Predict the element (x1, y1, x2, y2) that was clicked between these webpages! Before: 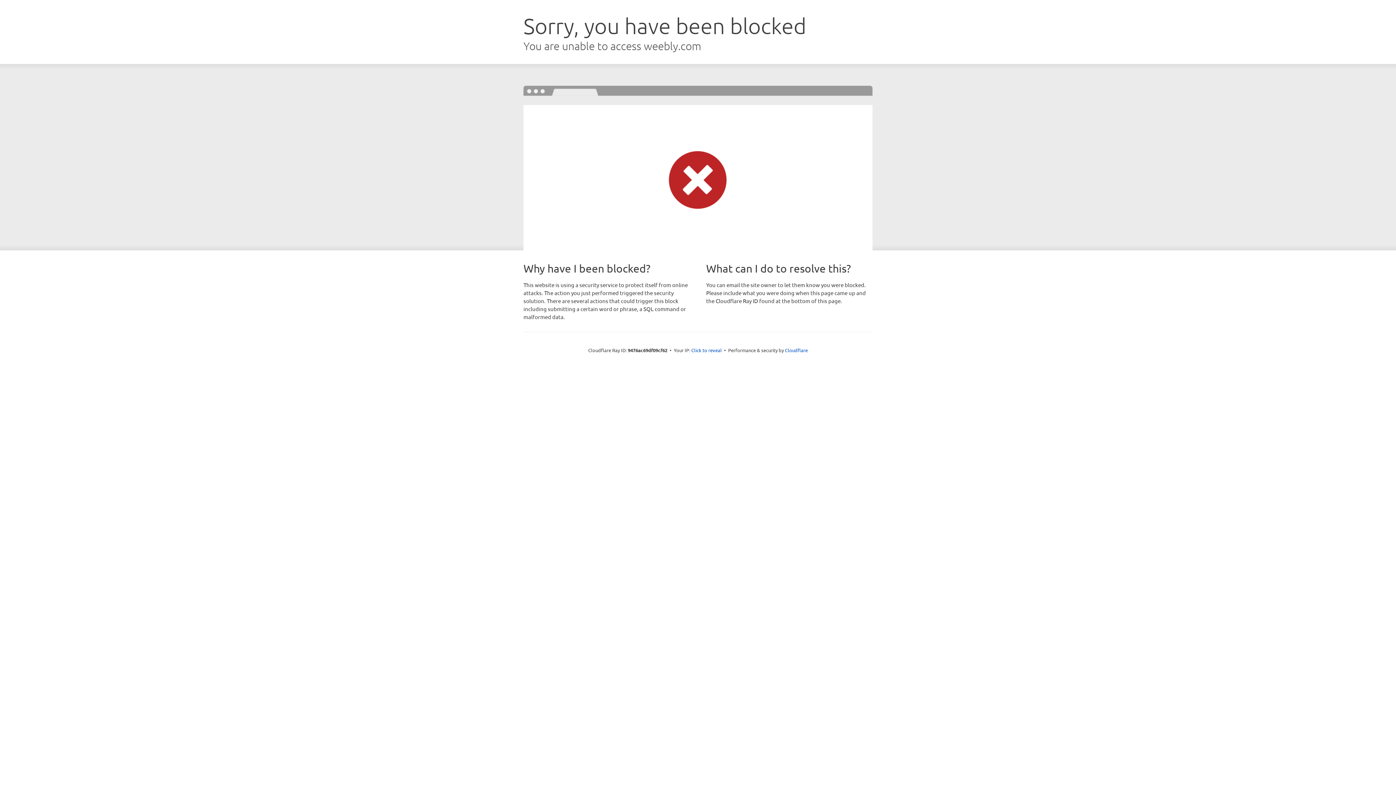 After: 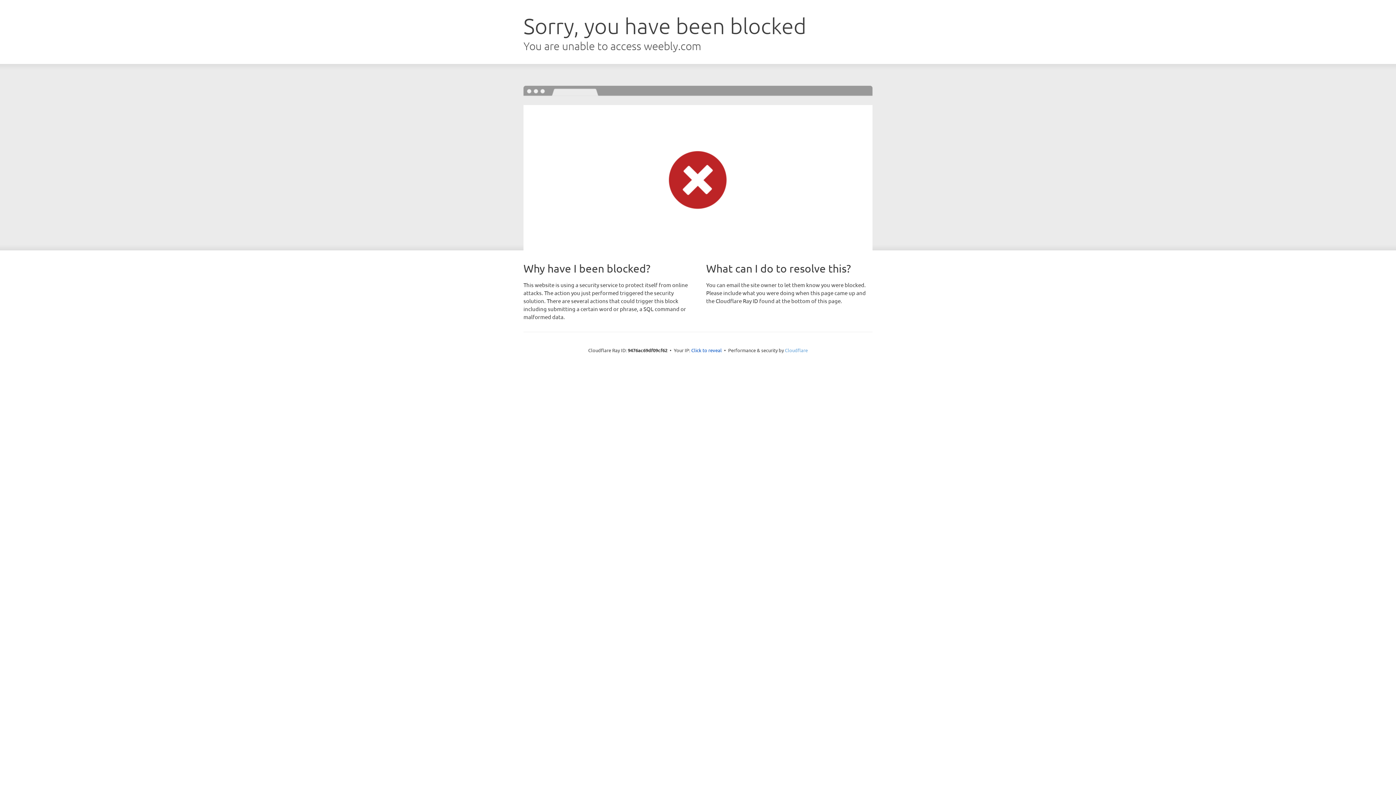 Action: bbox: (785, 347, 808, 353) label: Cloudflare